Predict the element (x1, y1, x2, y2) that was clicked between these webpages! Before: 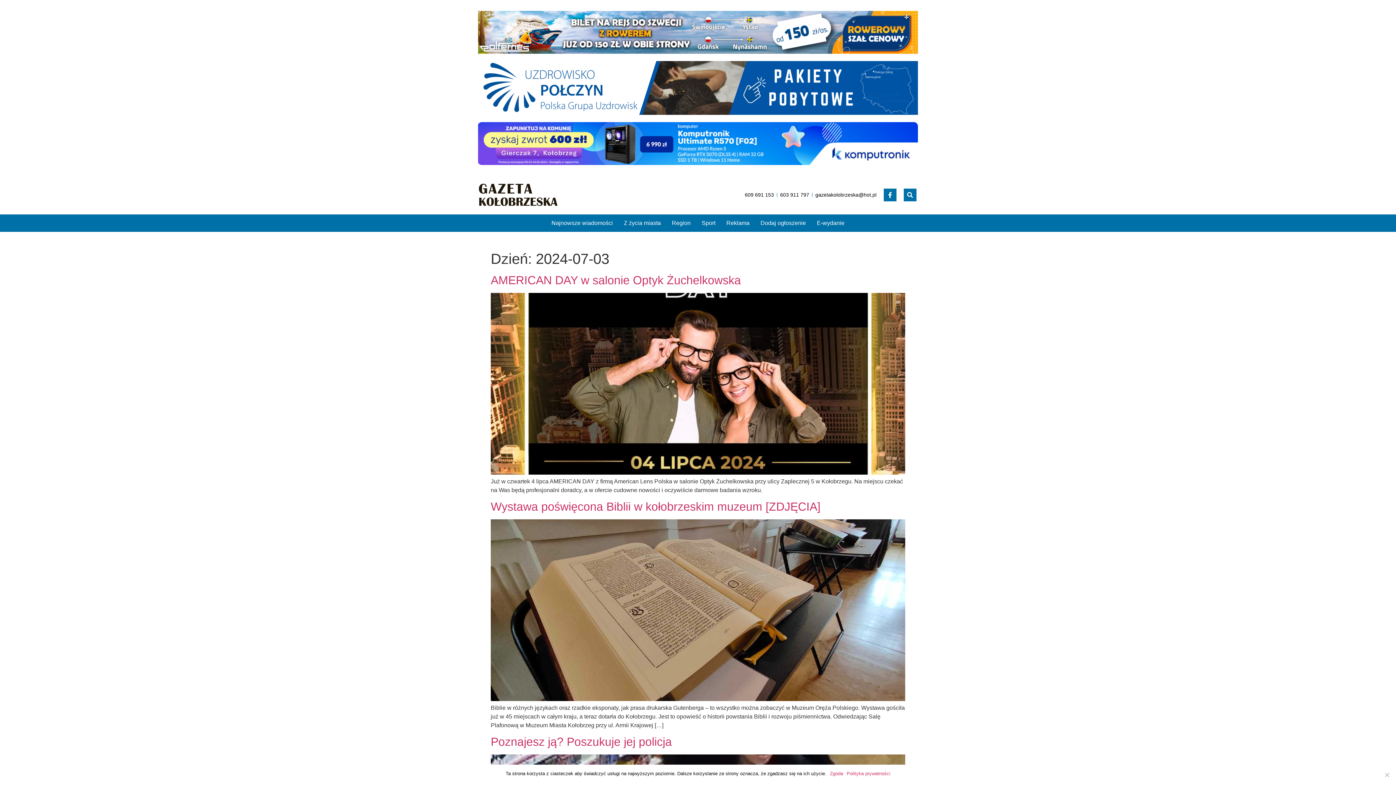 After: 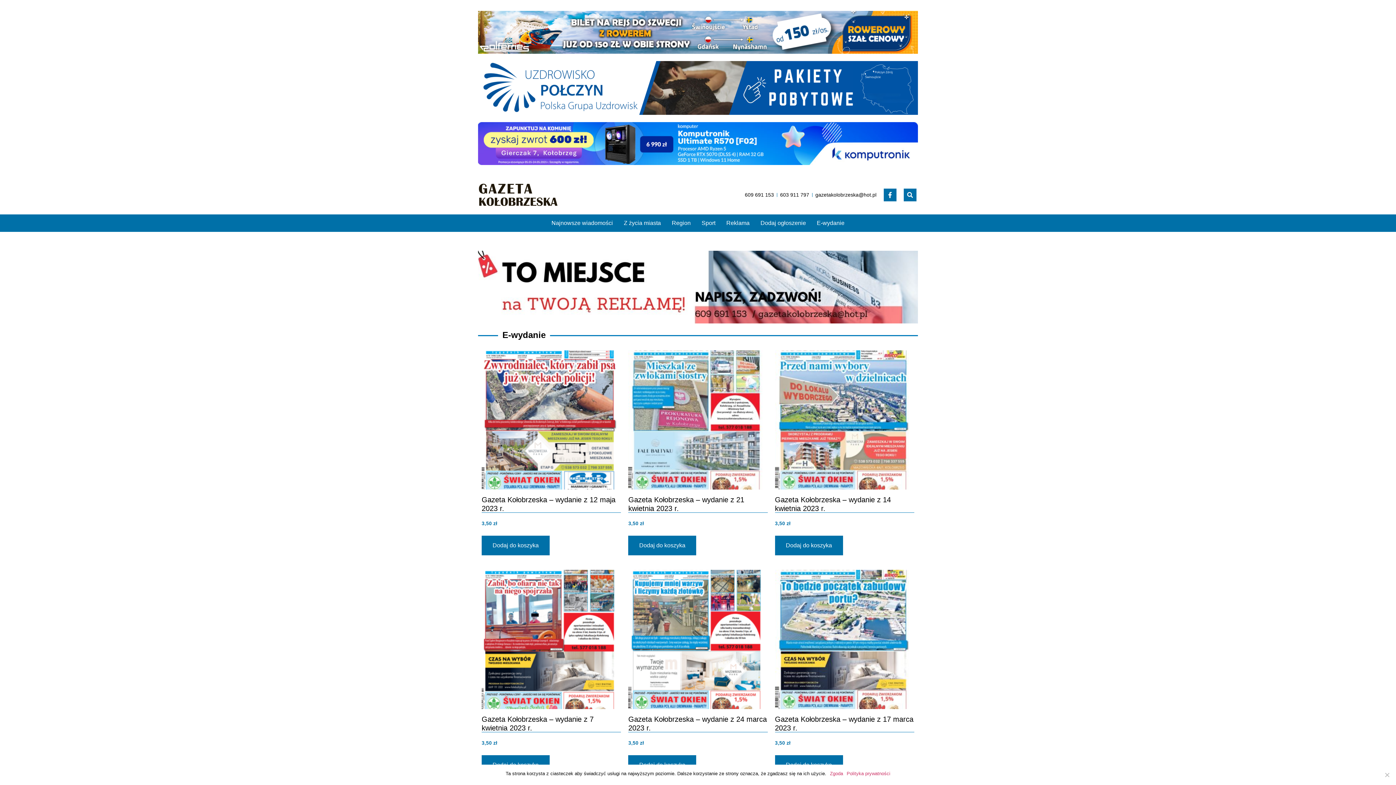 Action: bbox: (817, 218, 844, 228) label: E-wydanie